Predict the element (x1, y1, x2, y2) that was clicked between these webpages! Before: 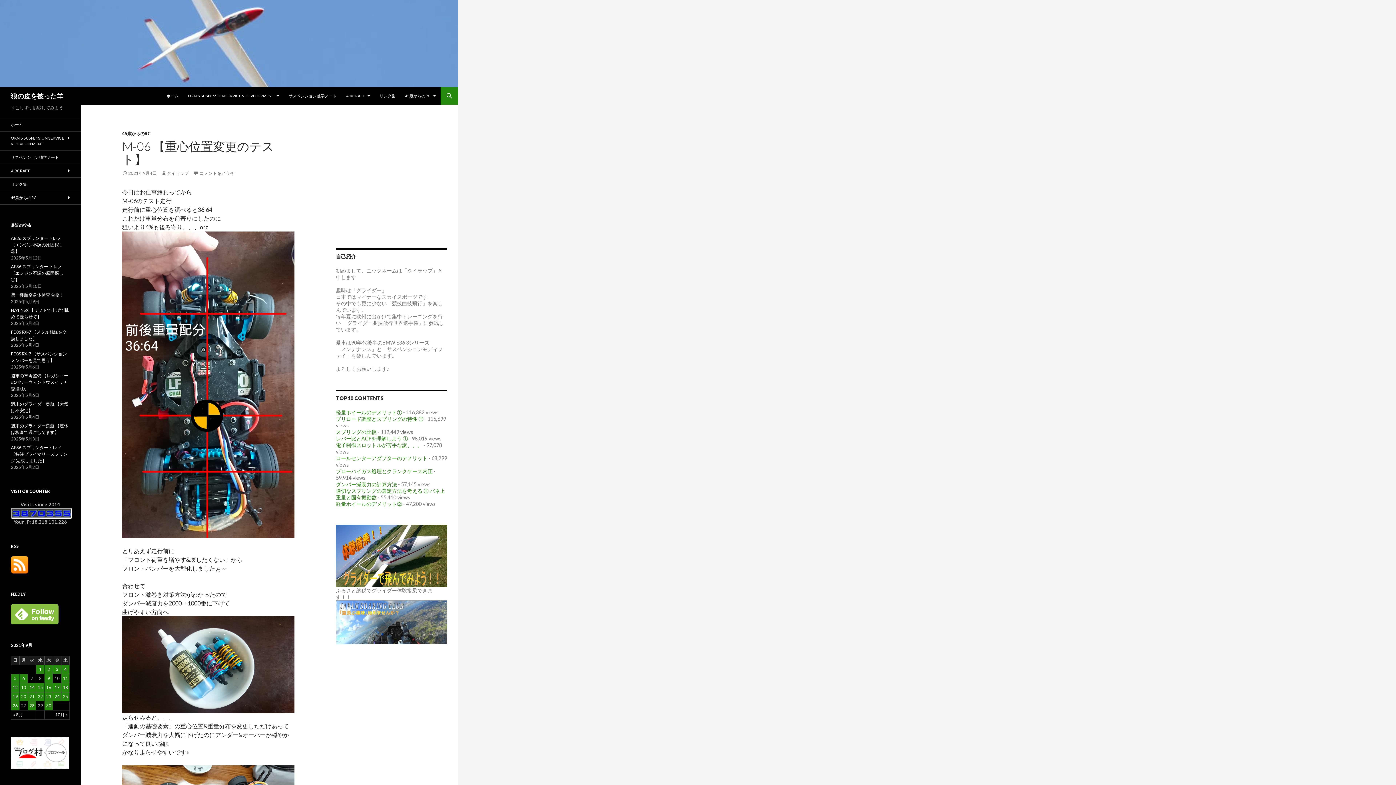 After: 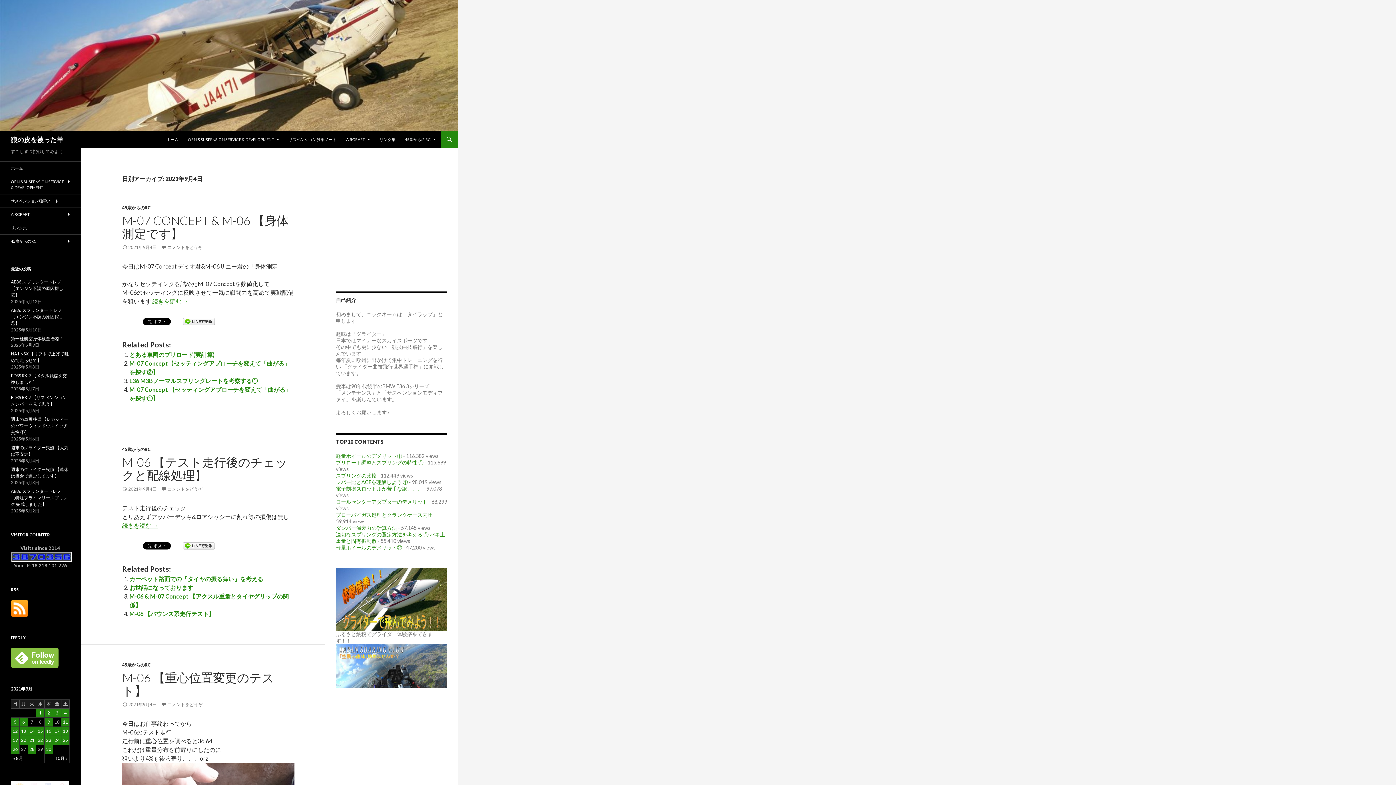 Action: label: 2021年9月4日 に投稿を公開 bbox: (61, 665, 69, 674)